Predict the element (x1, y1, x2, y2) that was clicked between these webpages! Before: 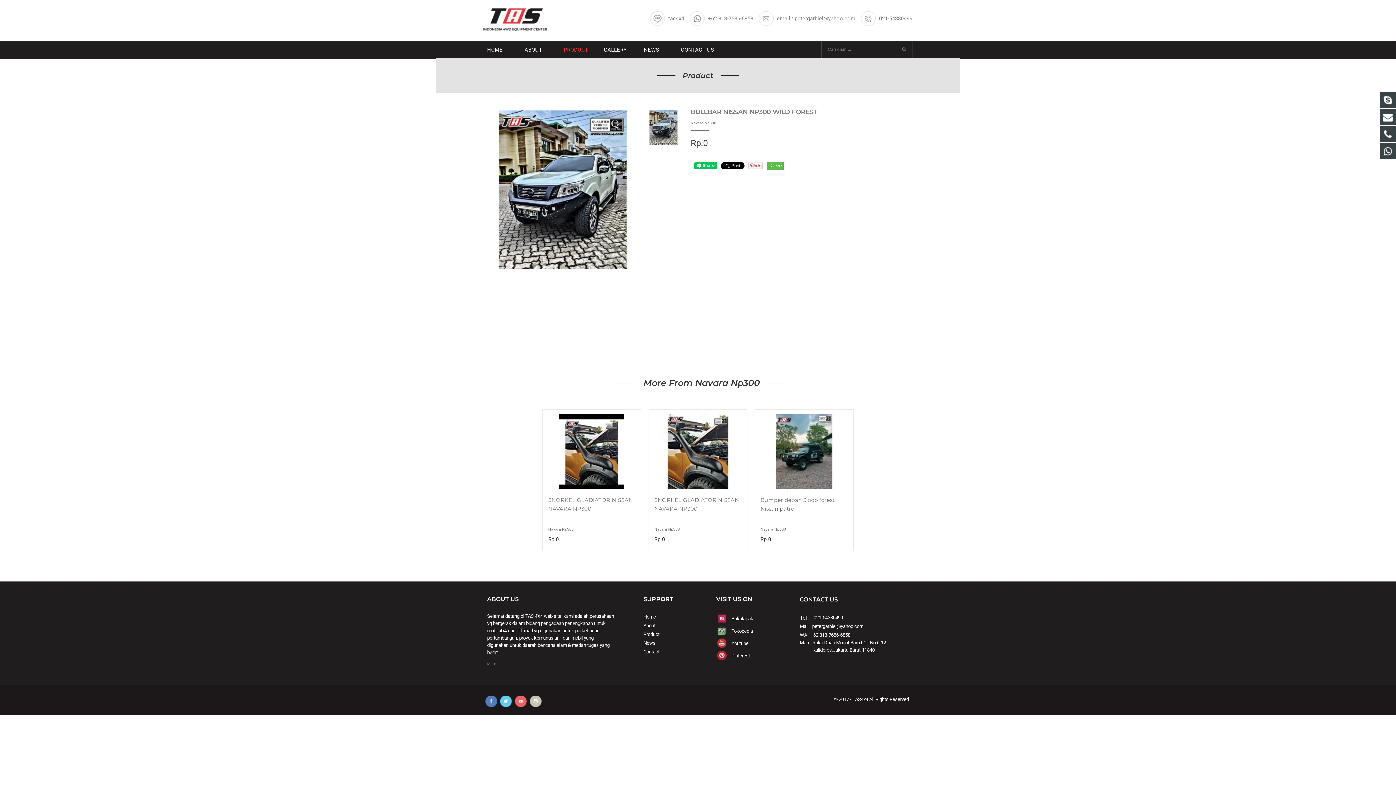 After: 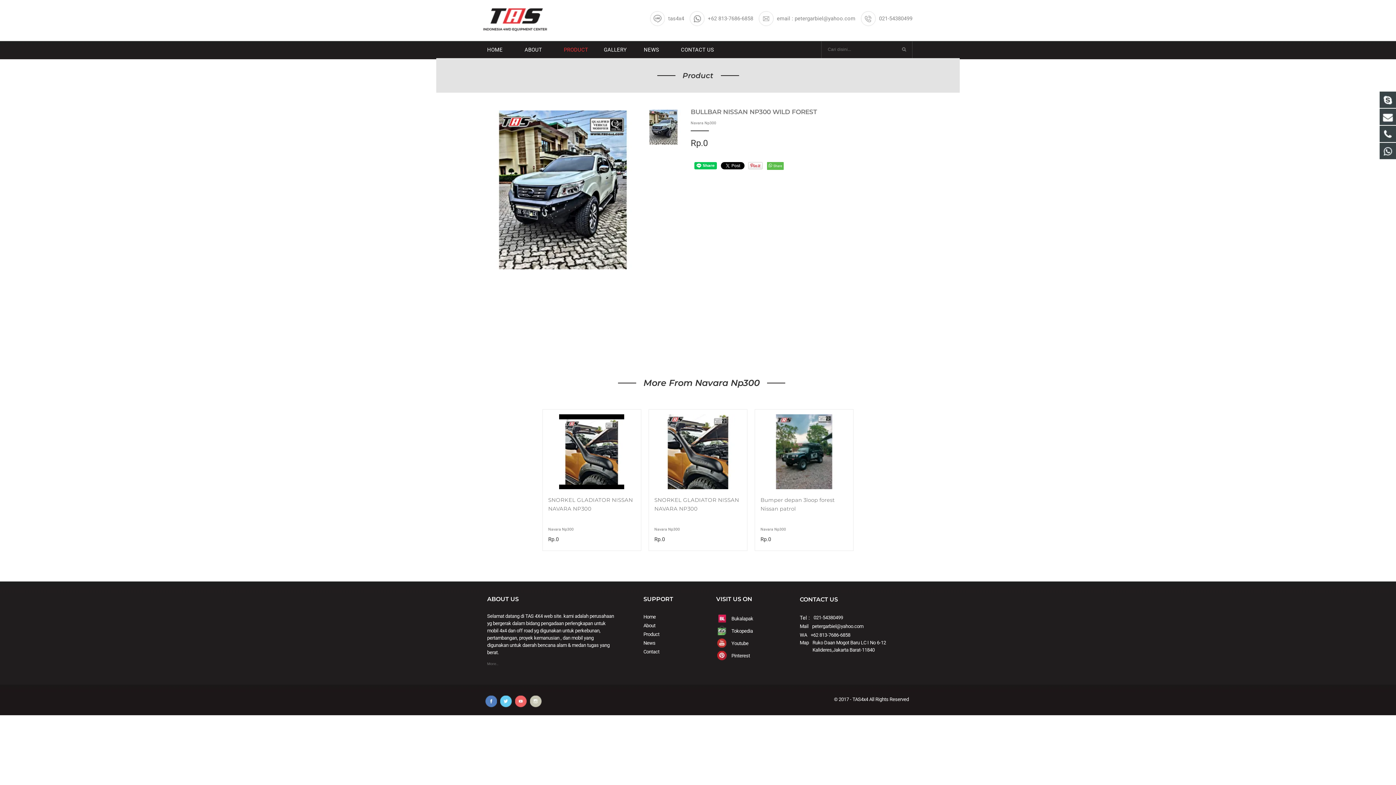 Action: bbox: (1380, 108, 1396, 125)